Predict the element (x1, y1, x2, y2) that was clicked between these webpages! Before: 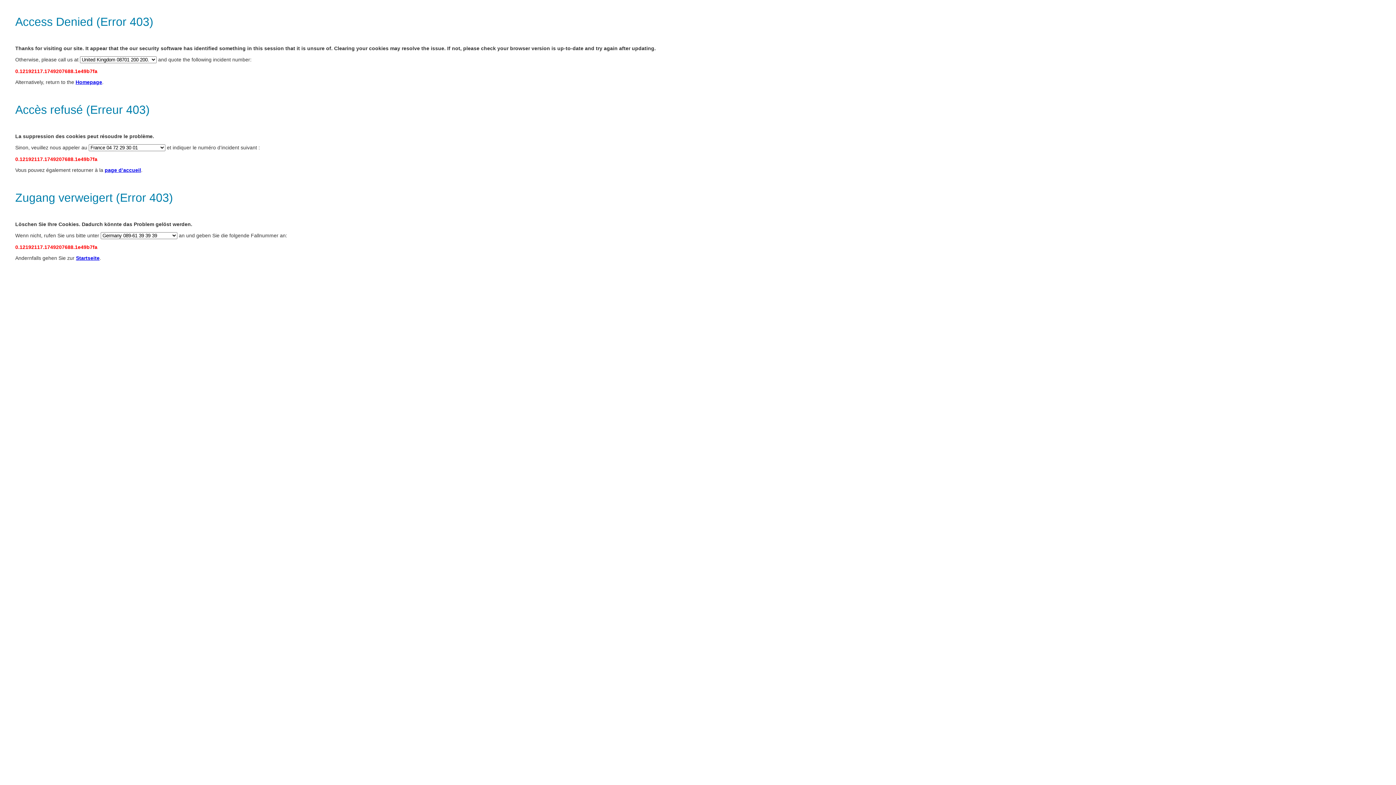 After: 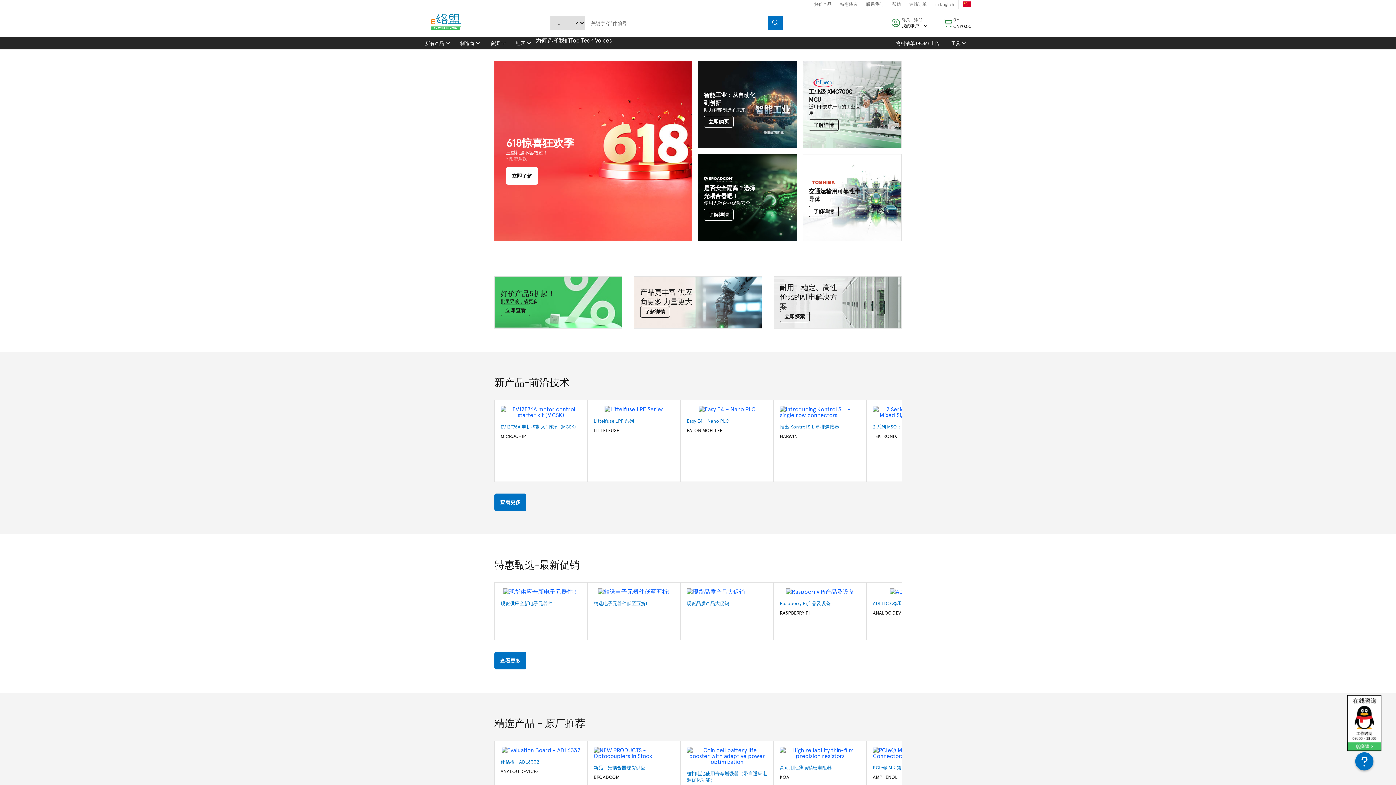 Action: label: page d’accueil bbox: (104, 167, 141, 173)